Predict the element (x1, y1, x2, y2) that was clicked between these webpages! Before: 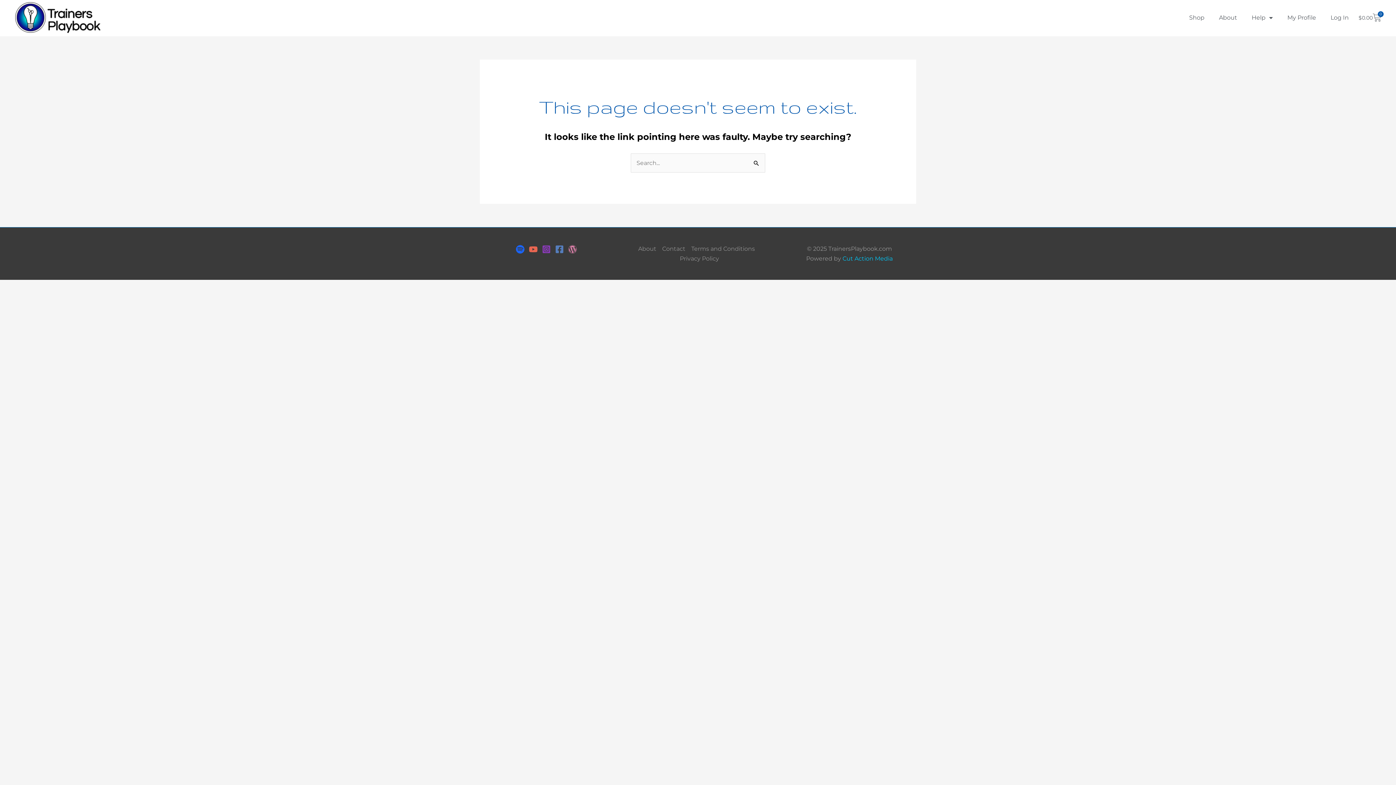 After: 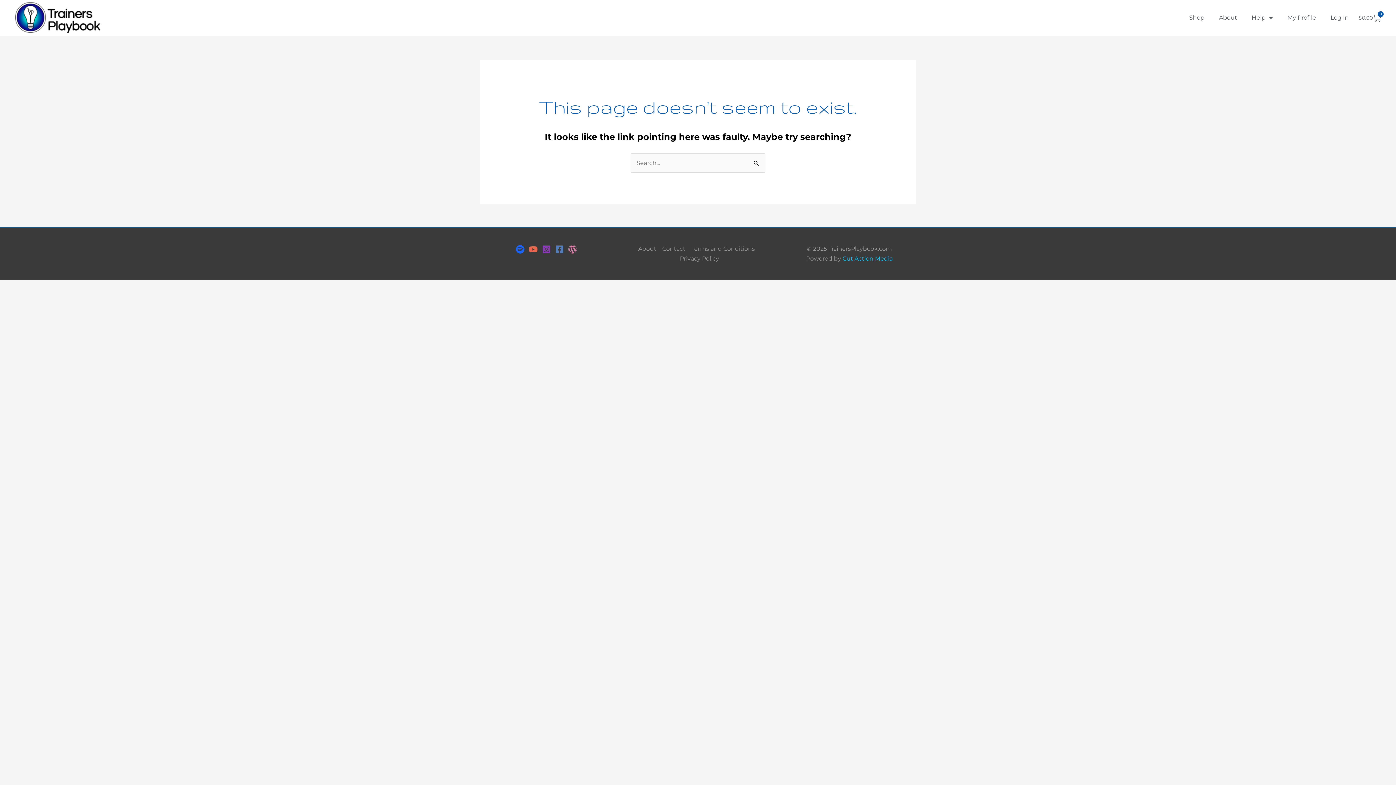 Action: bbox: (555, 244, 564, 253) label: Salon Team Training on FB